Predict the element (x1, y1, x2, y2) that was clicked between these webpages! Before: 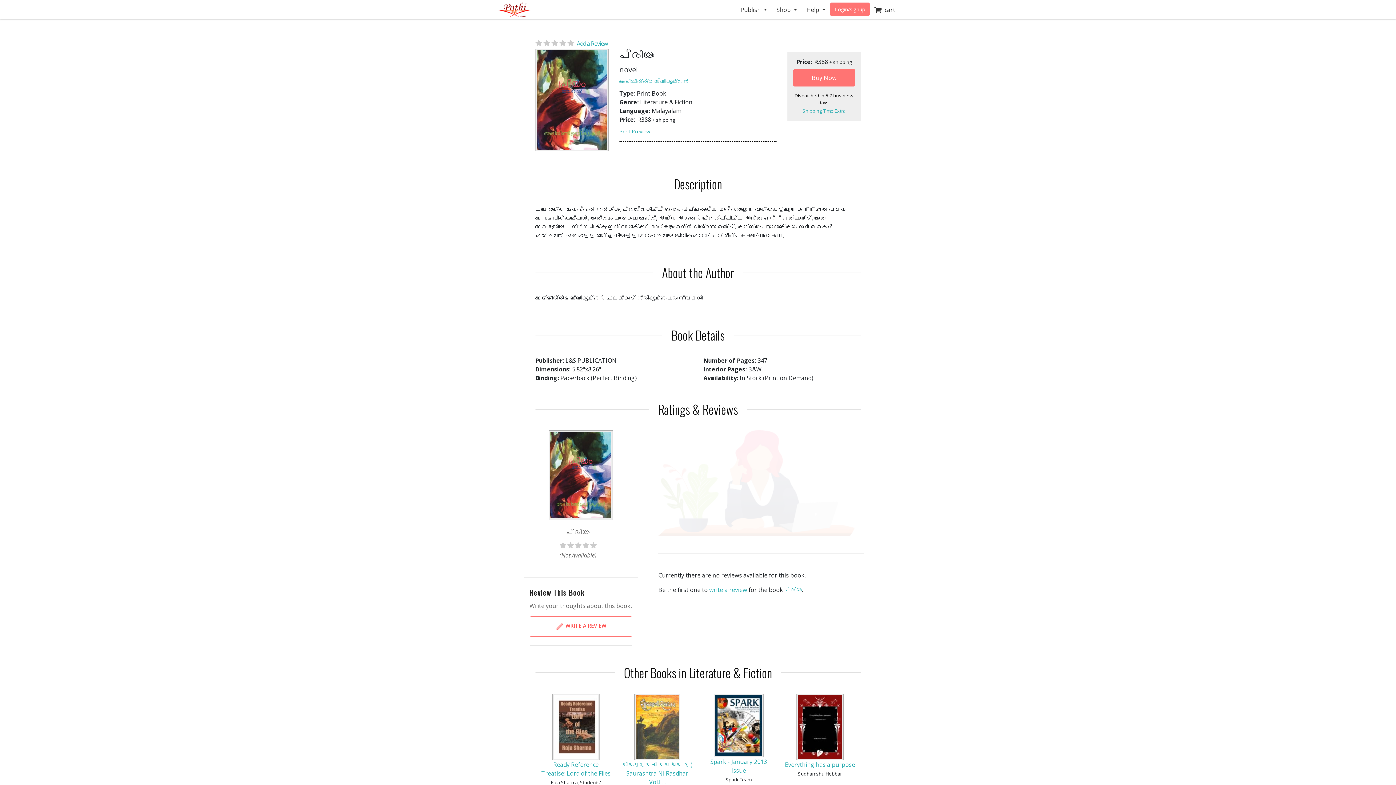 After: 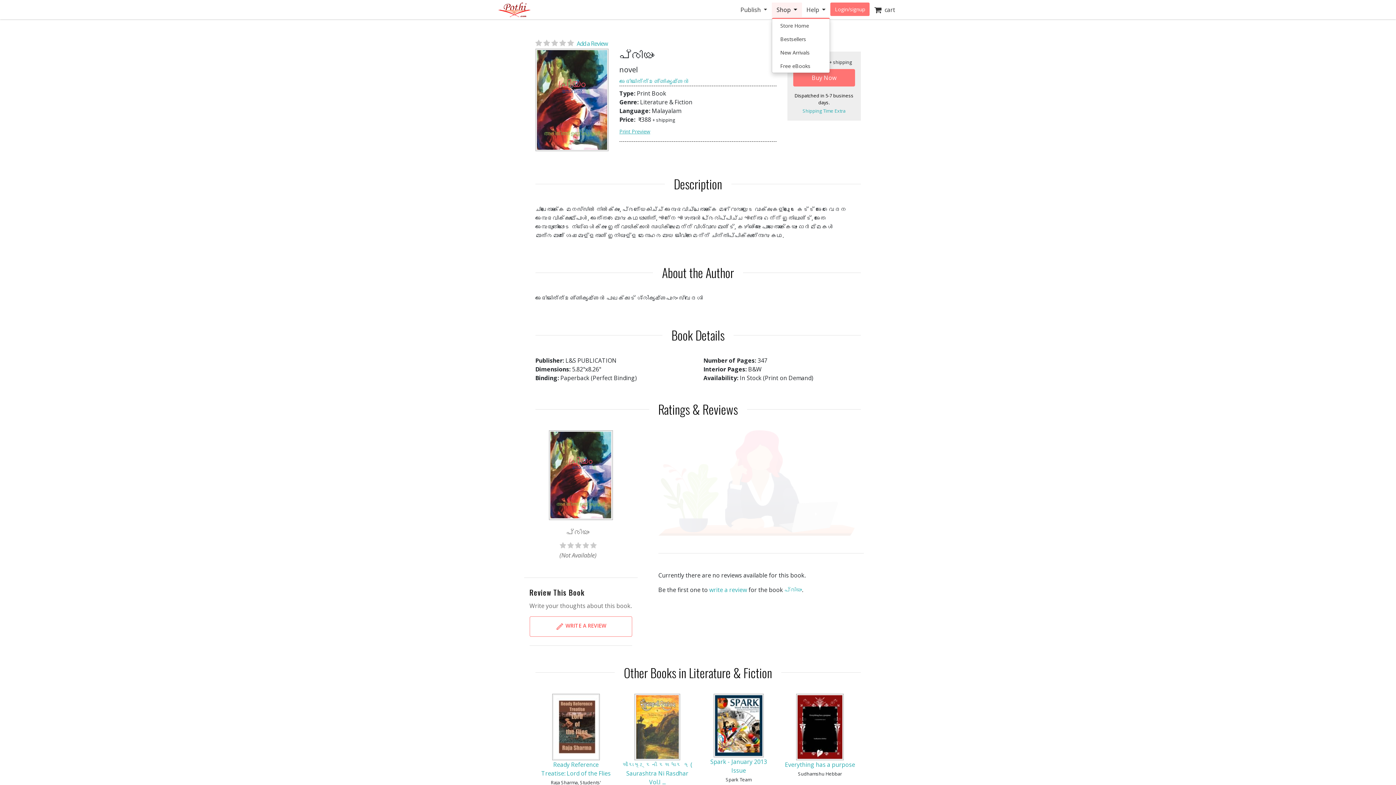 Action: bbox: (772, 2, 802, 16) label: Shop 